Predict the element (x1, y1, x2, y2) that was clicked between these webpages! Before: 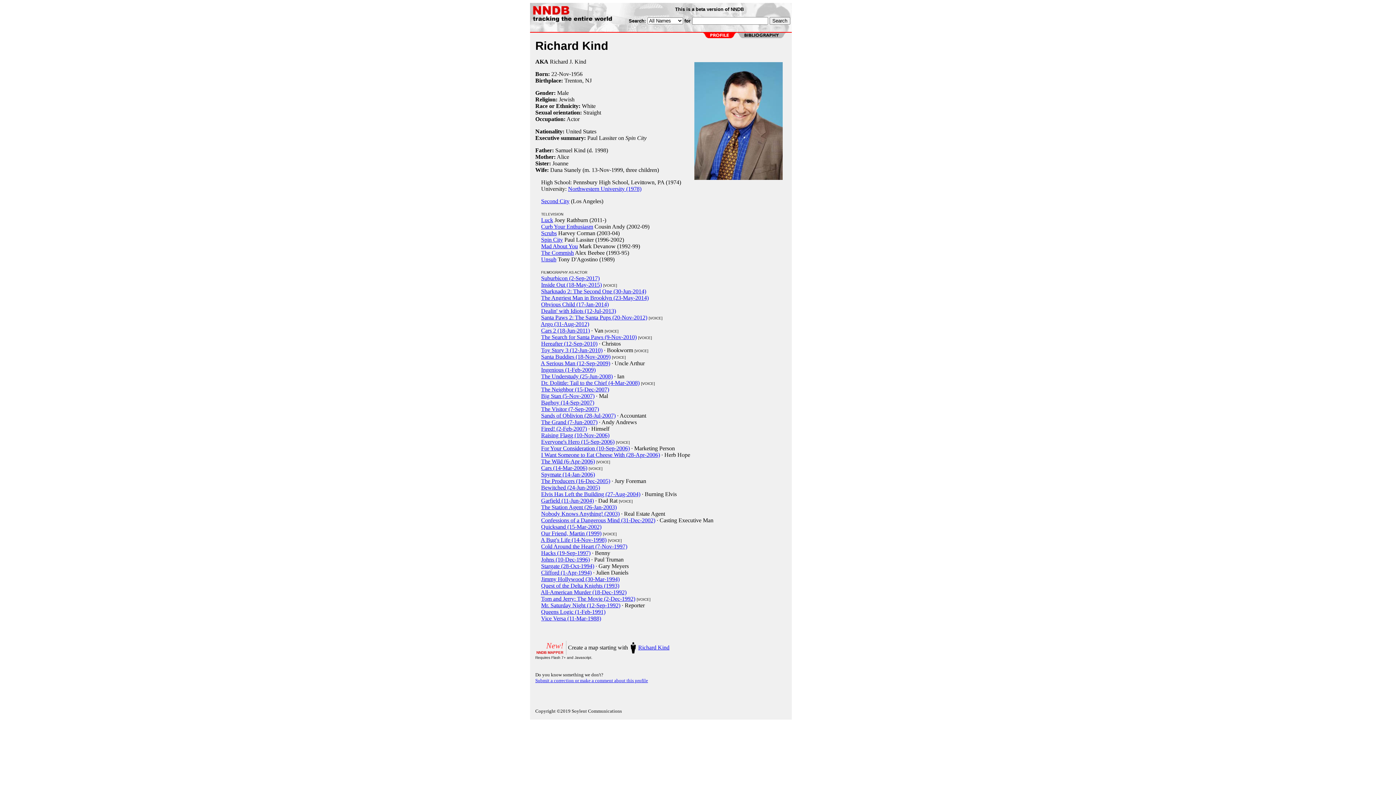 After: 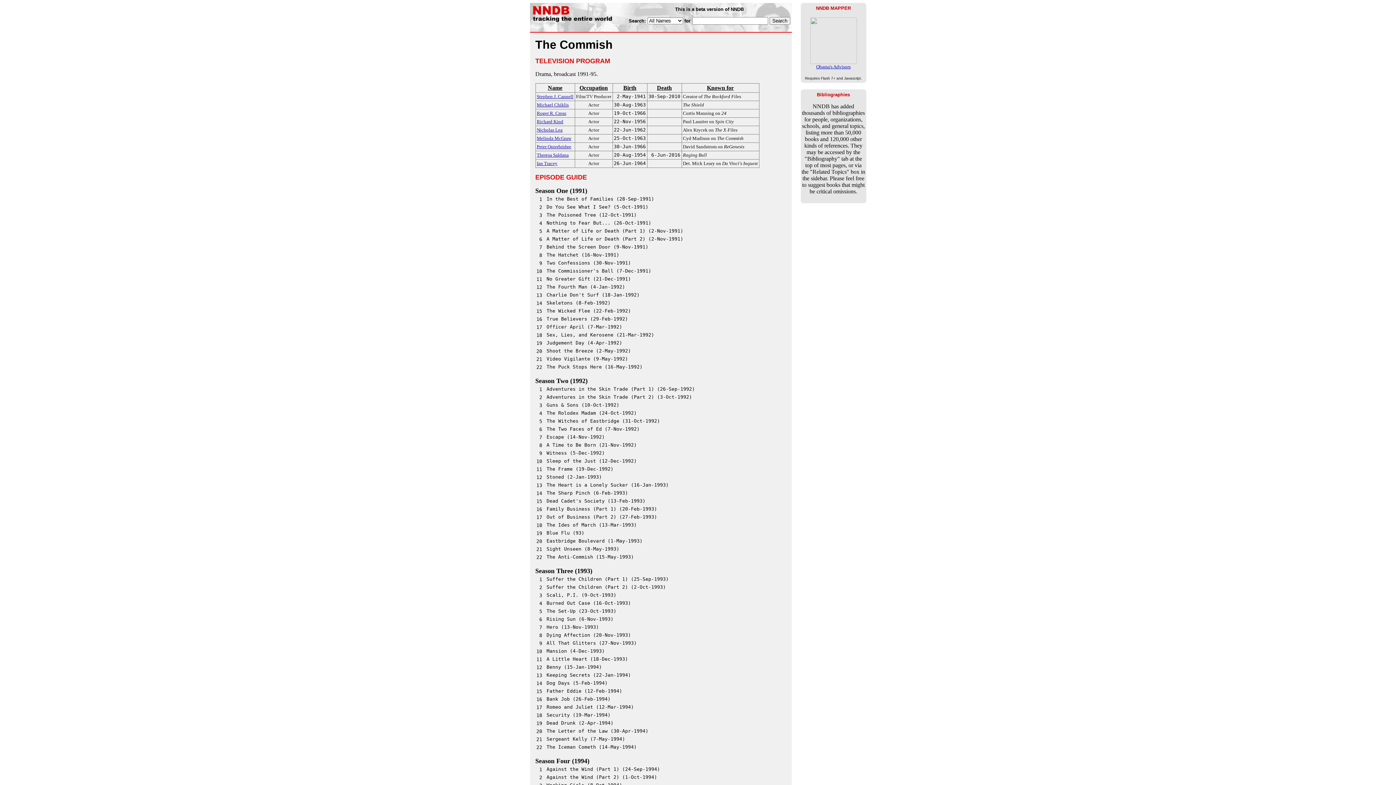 Action: bbox: (541, 249, 574, 256) label: The Commish